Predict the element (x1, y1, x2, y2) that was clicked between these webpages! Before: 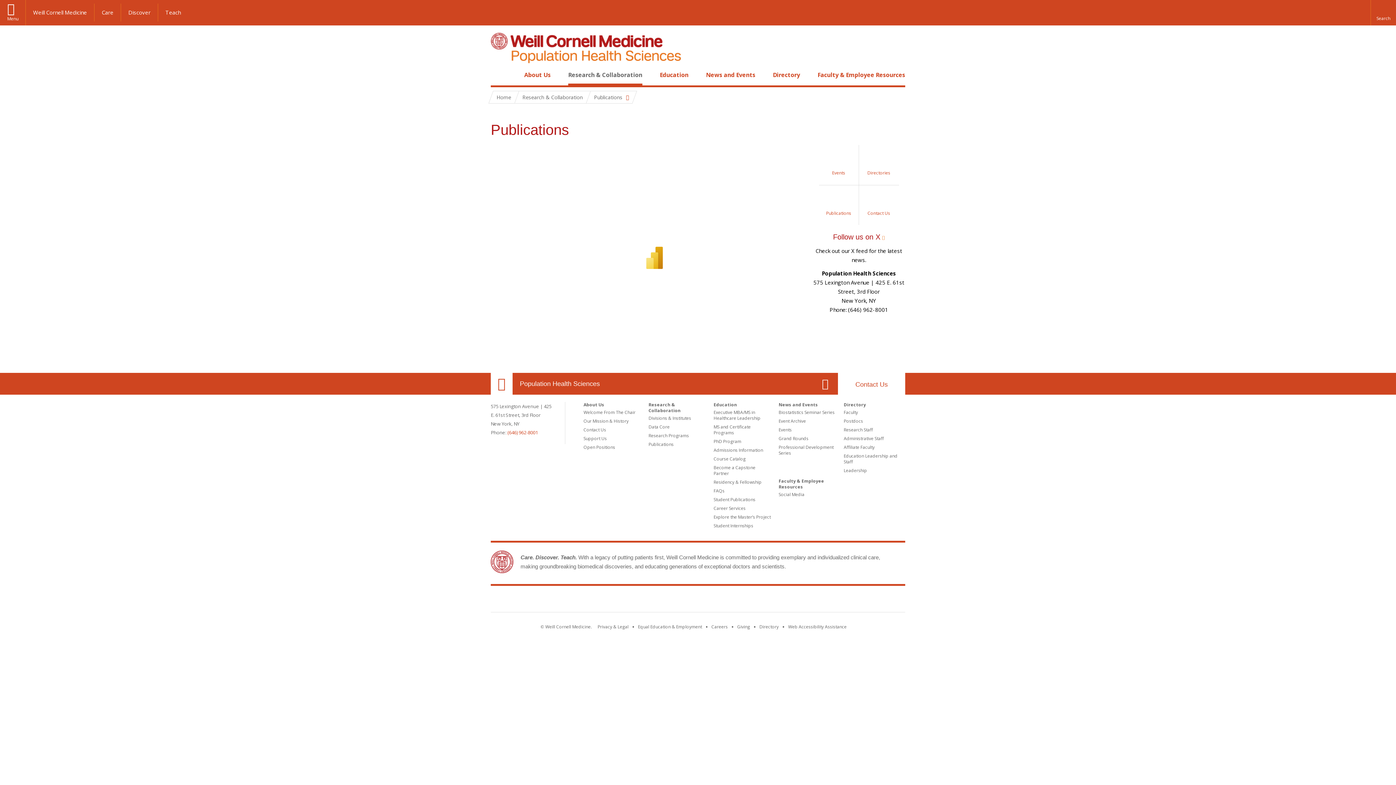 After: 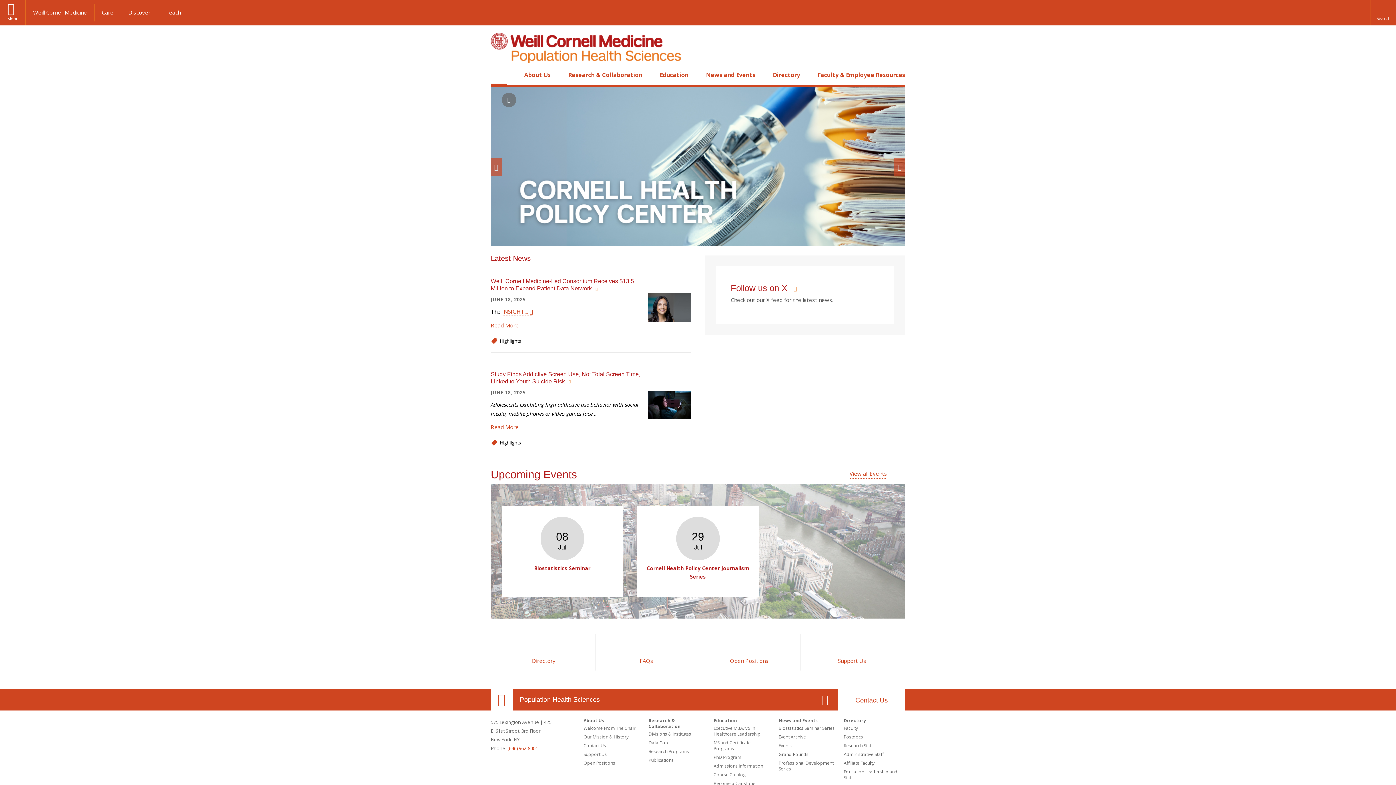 Action: bbox: (490, 32, 681, 63)